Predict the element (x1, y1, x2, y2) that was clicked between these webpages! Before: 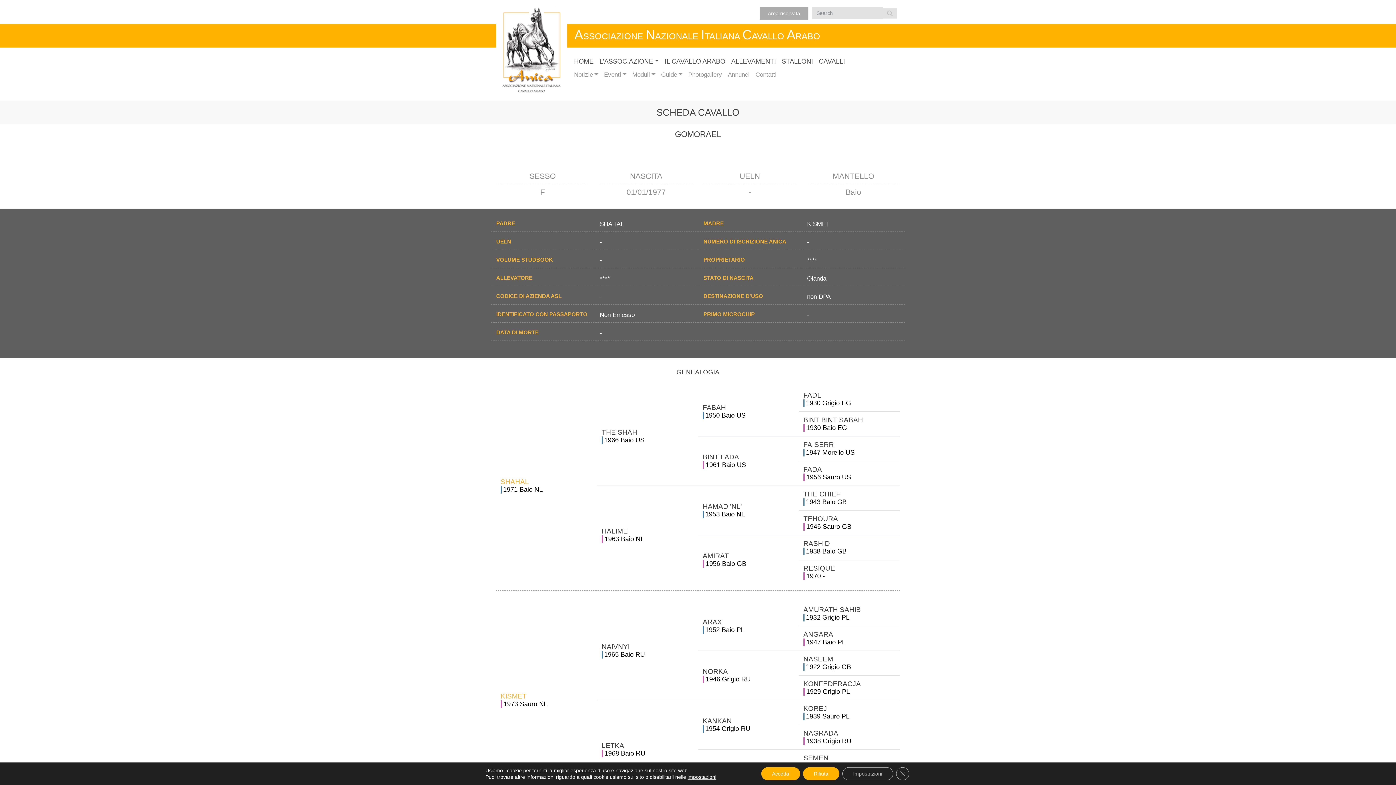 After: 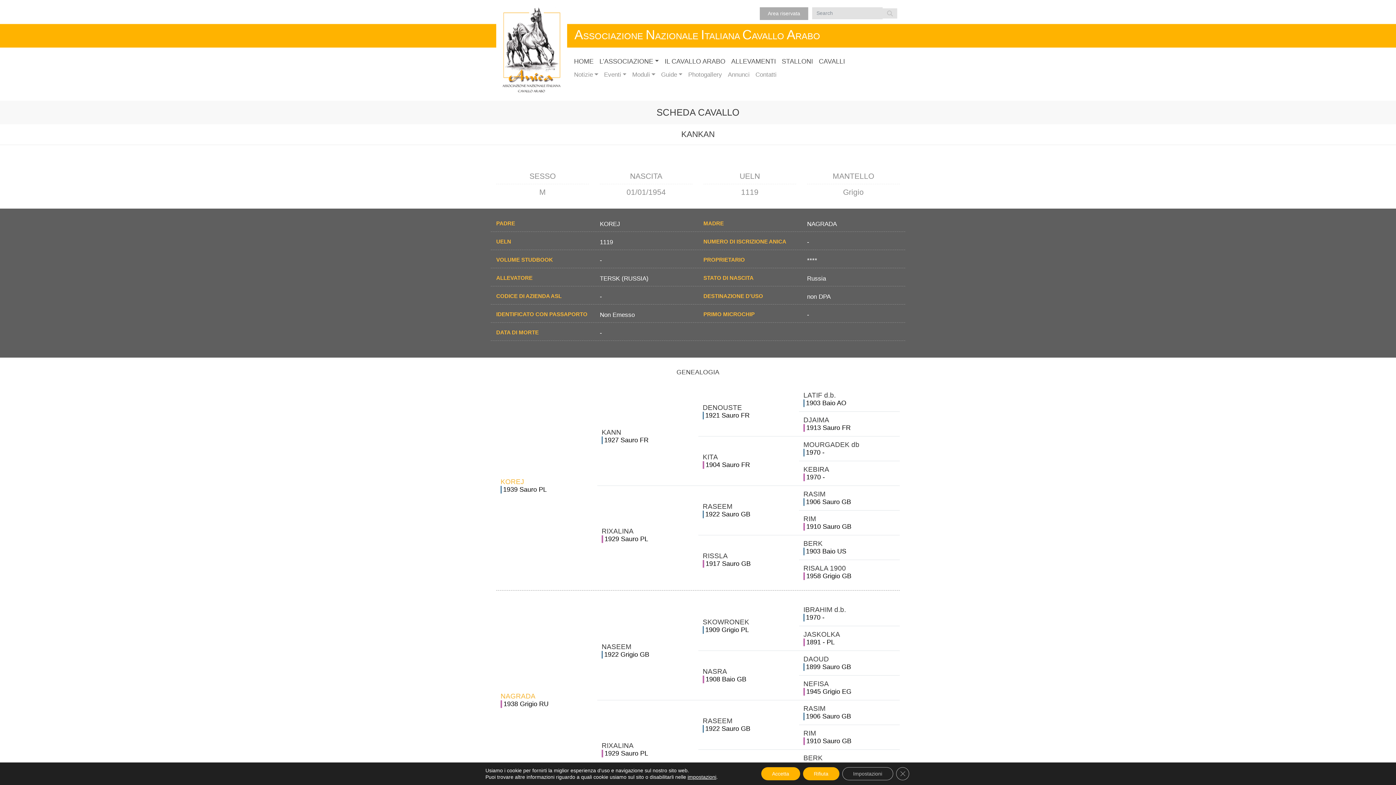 Action: label: KANKAN bbox: (702, 717, 732, 725)